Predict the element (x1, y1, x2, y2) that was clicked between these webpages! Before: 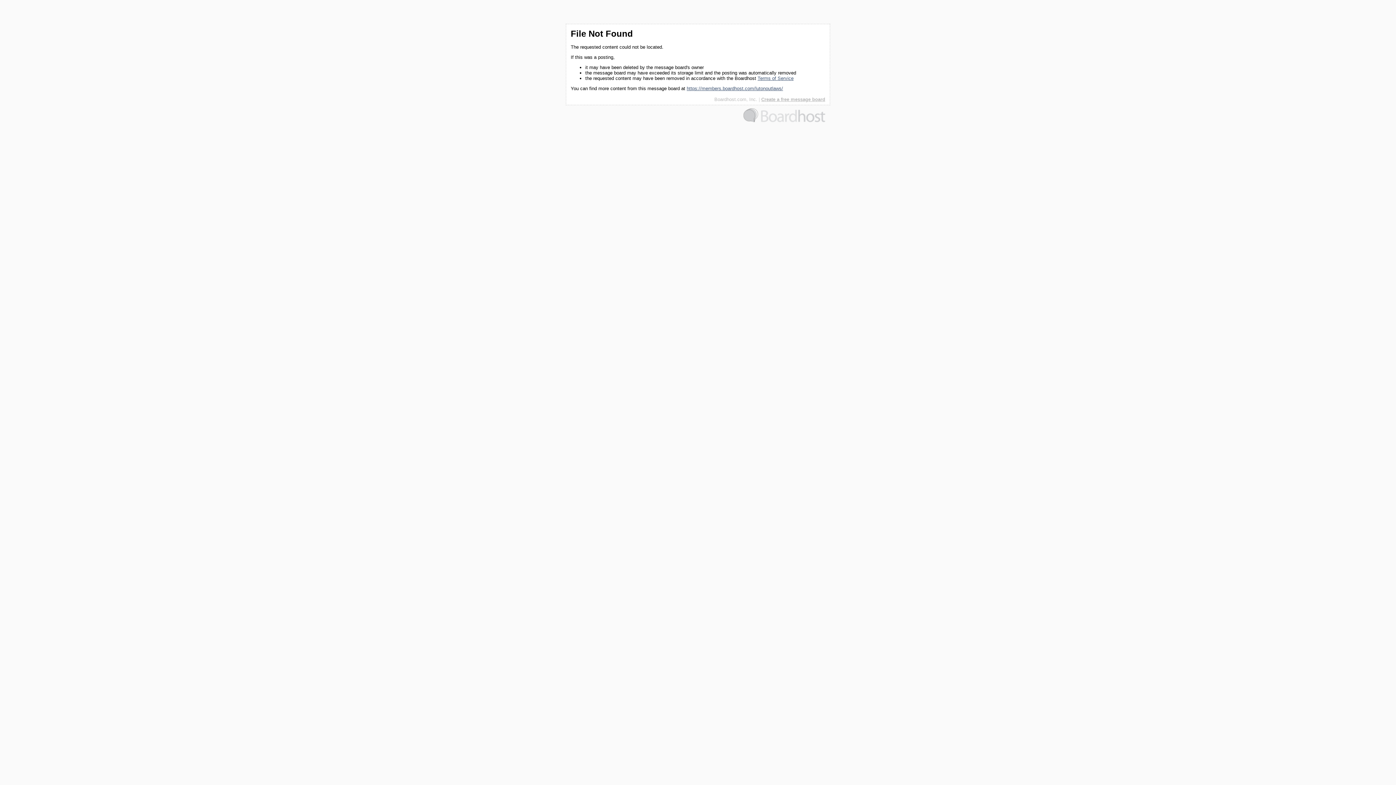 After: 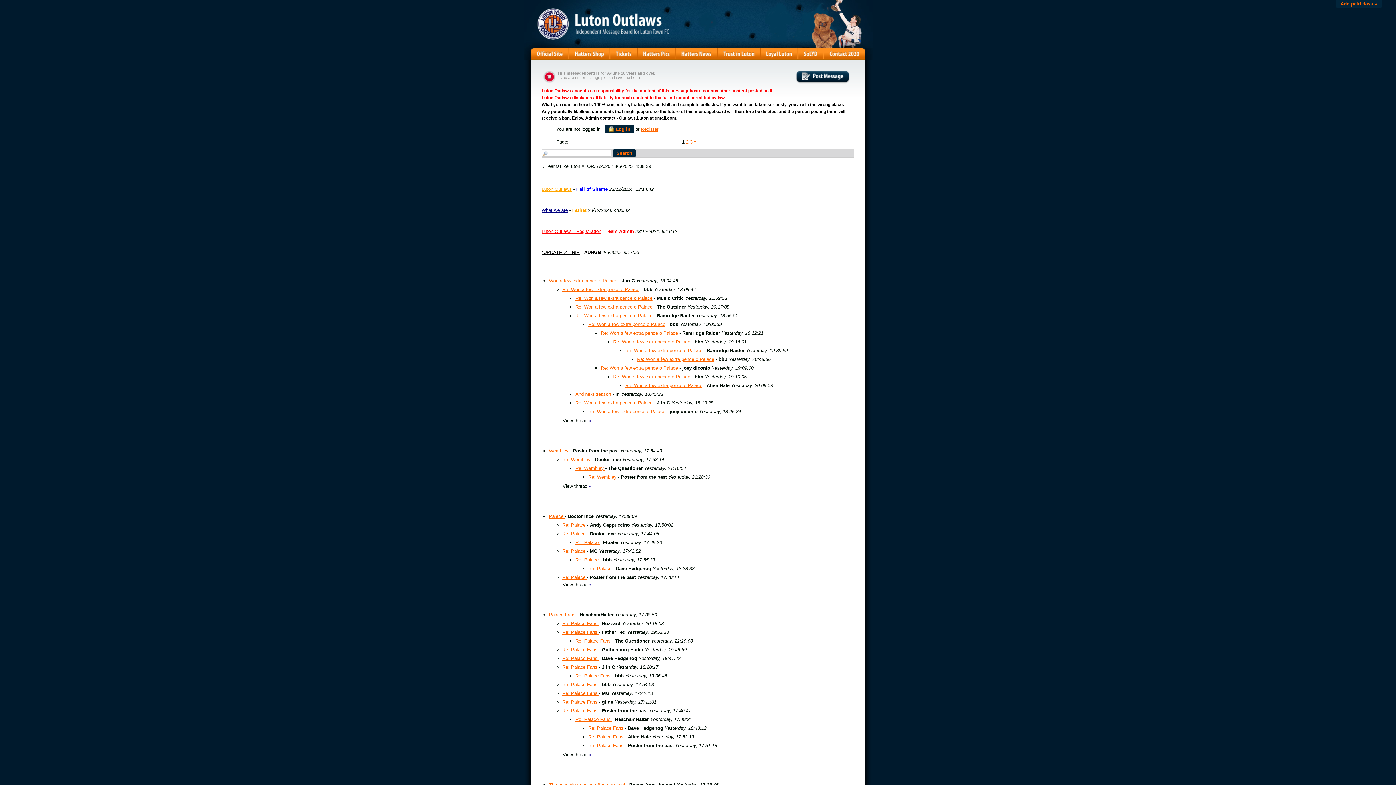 Action: label: https://members.boardhost.com/lutonoutlaws/ bbox: (686, 85, 783, 91)